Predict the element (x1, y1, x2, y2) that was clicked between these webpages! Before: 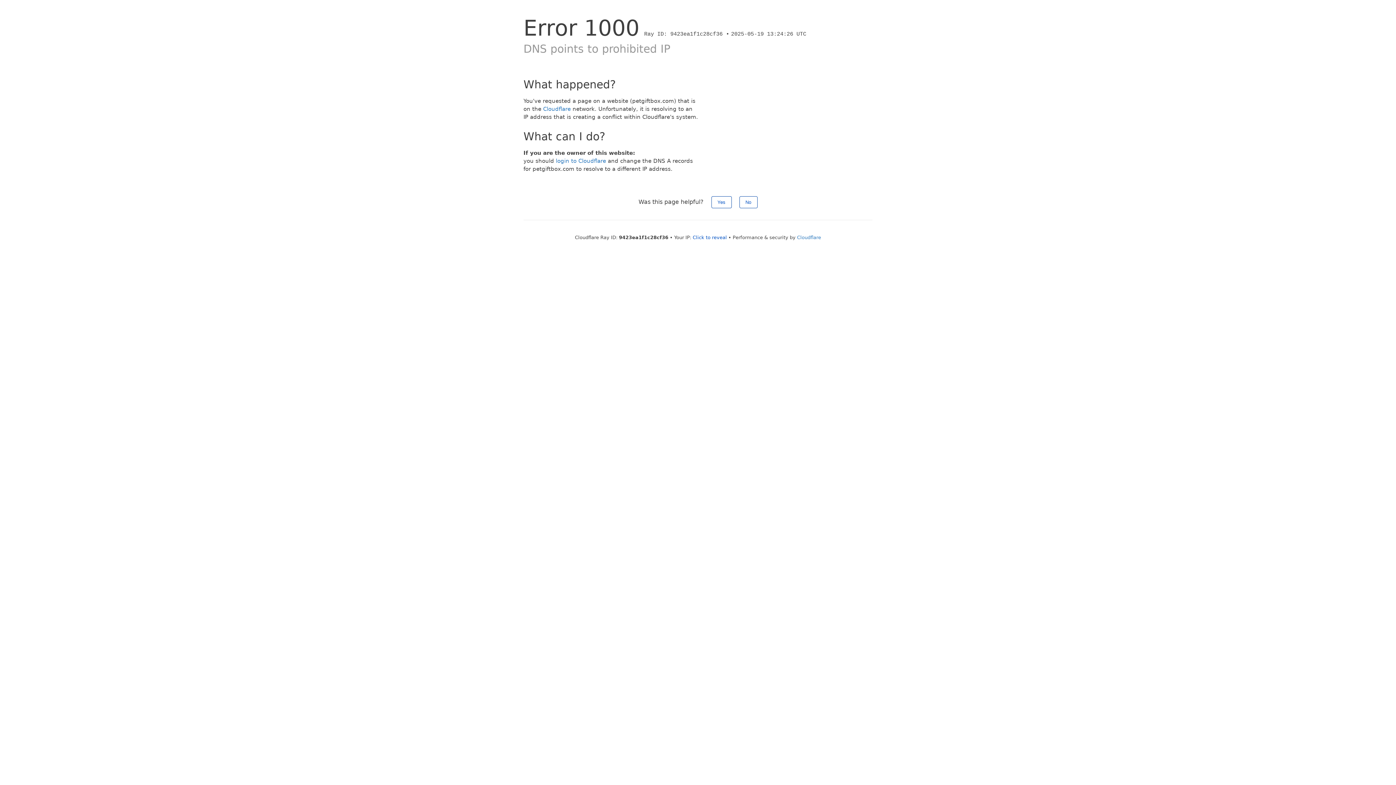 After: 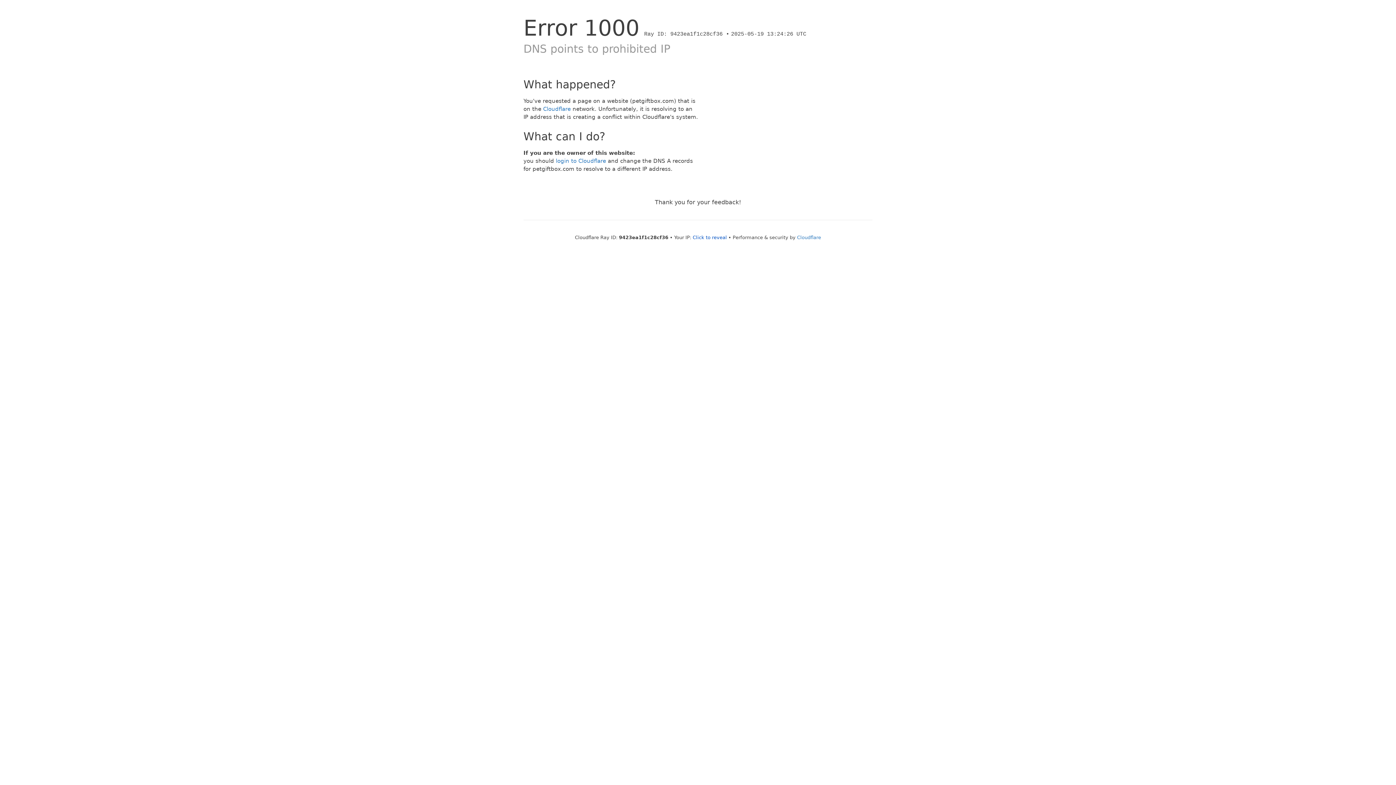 Action: bbox: (739, 196, 757, 208) label: No